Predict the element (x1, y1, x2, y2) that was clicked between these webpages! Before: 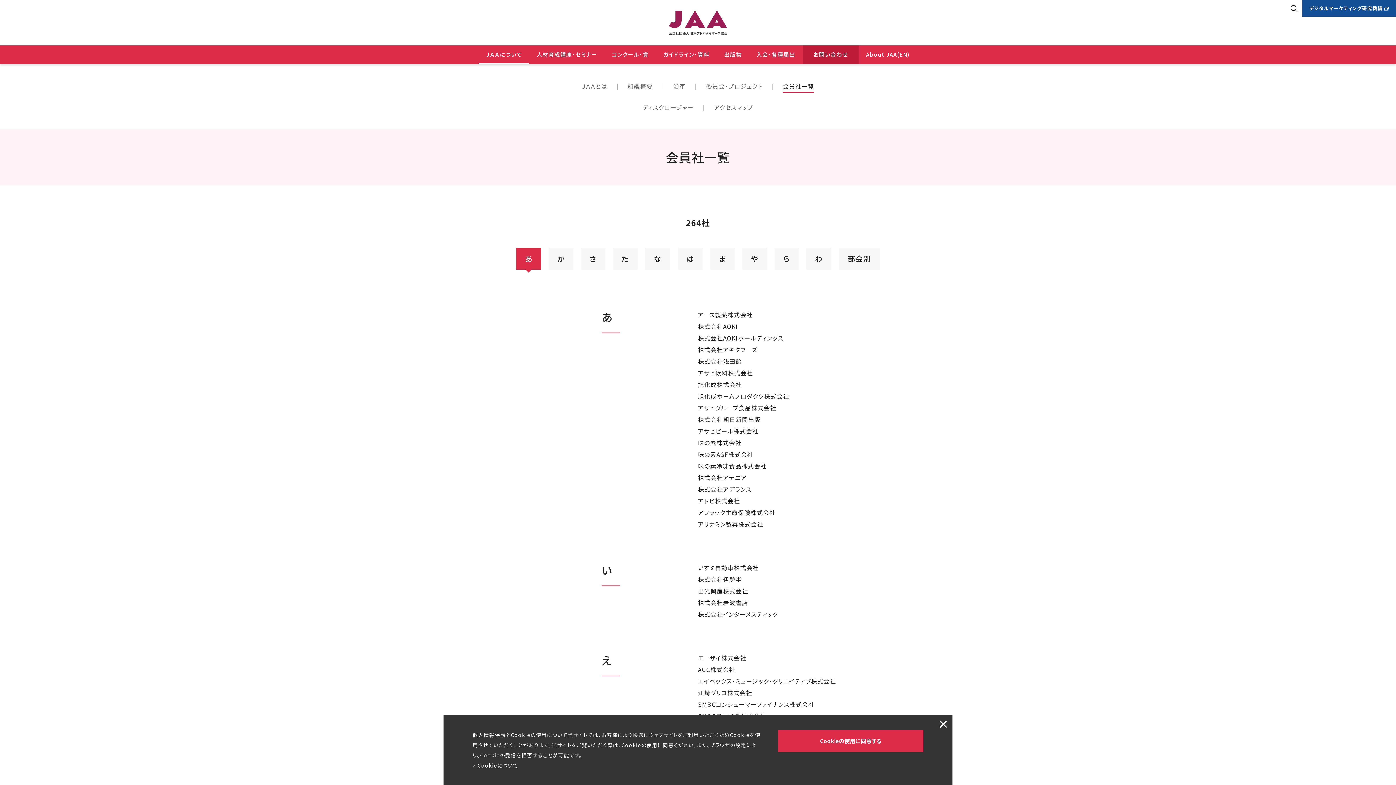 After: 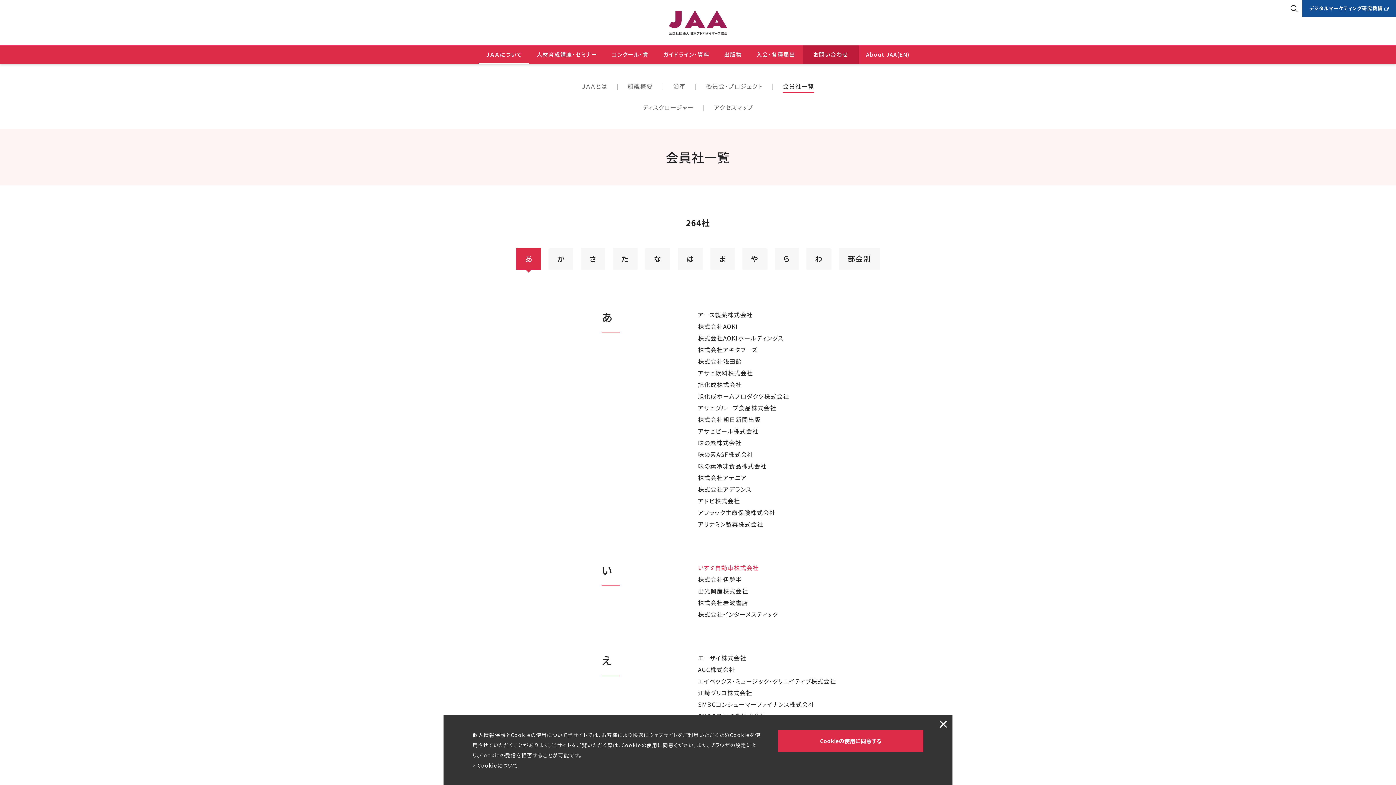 Action: bbox: (698, 563, 759, 572) label: いすゞ自動車株式会社